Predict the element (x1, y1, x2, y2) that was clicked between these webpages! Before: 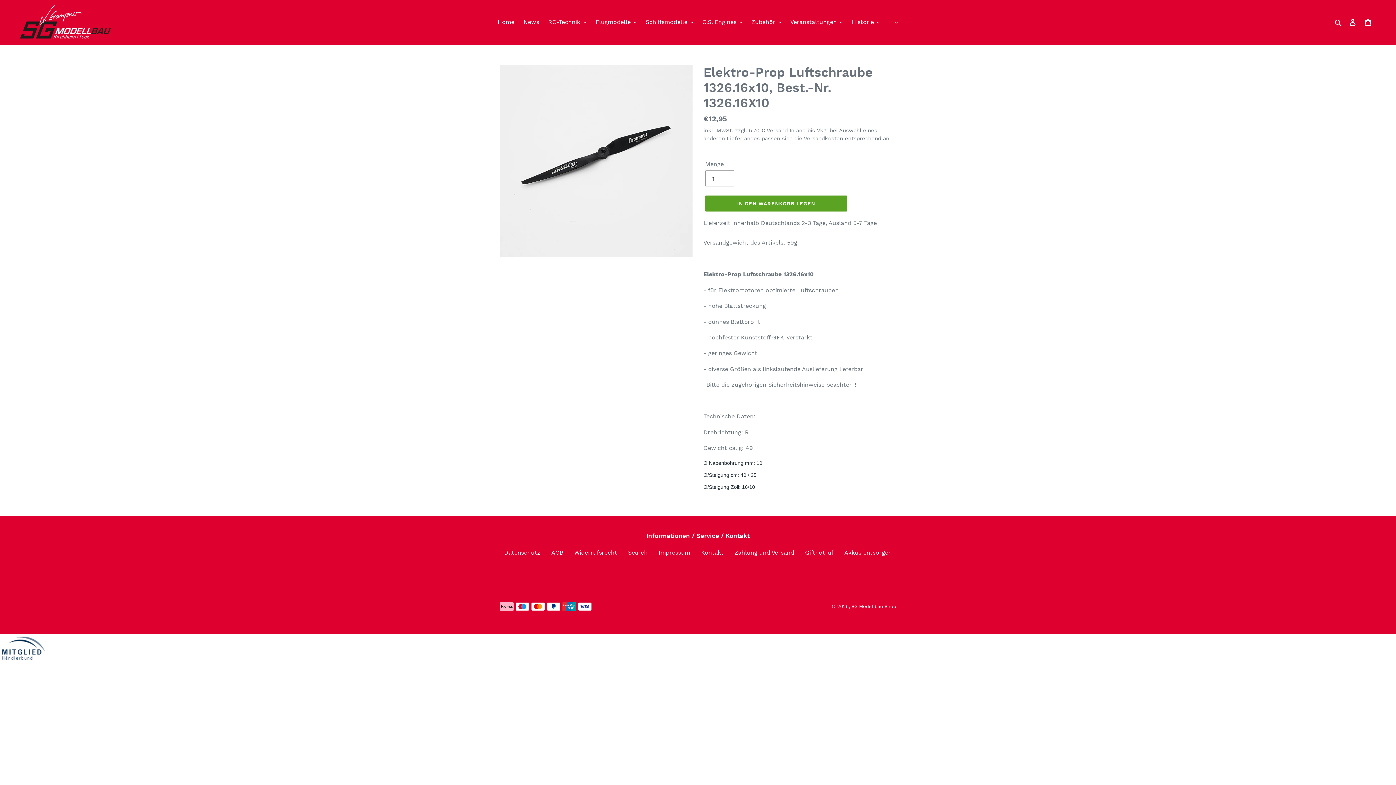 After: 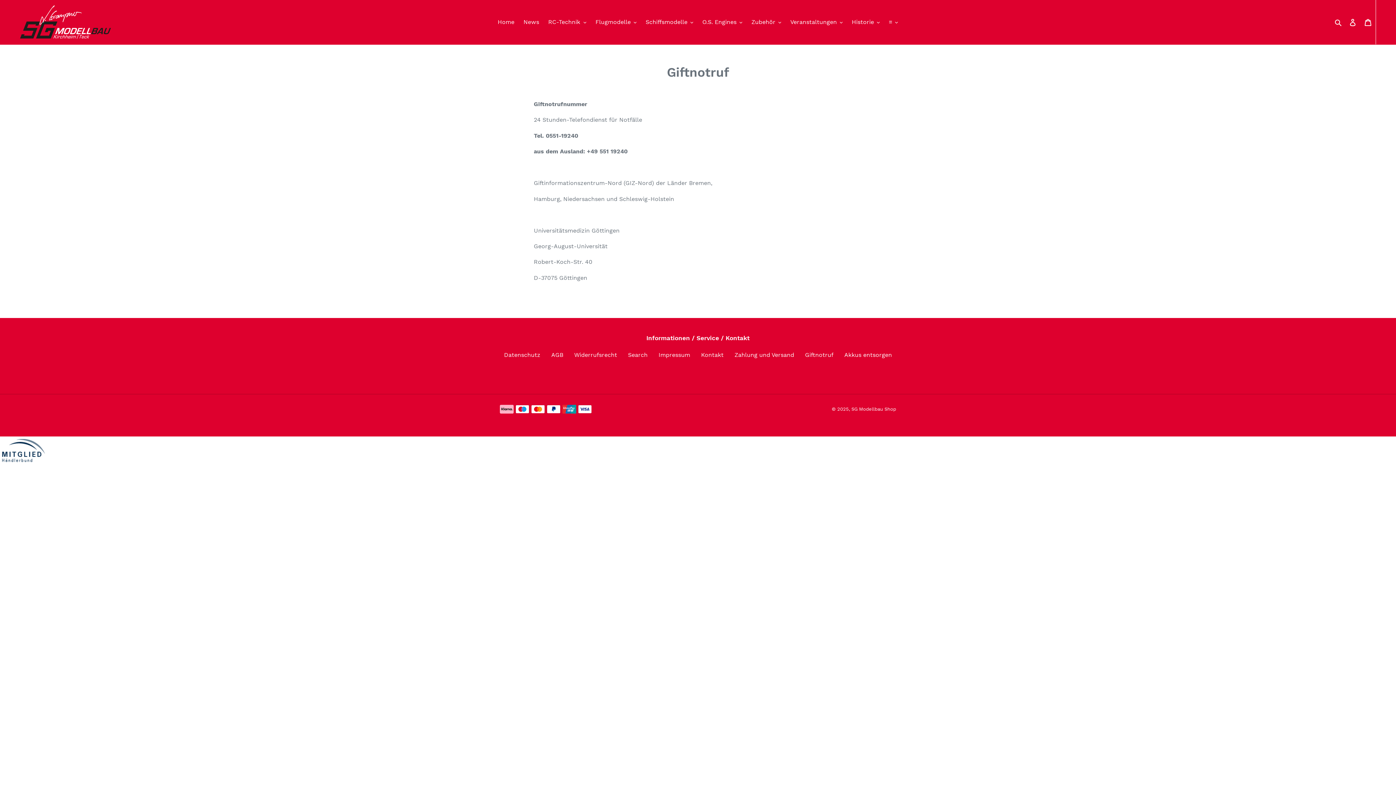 Action: bbox: (805, 549, 833, 556) label: Giftnotruf